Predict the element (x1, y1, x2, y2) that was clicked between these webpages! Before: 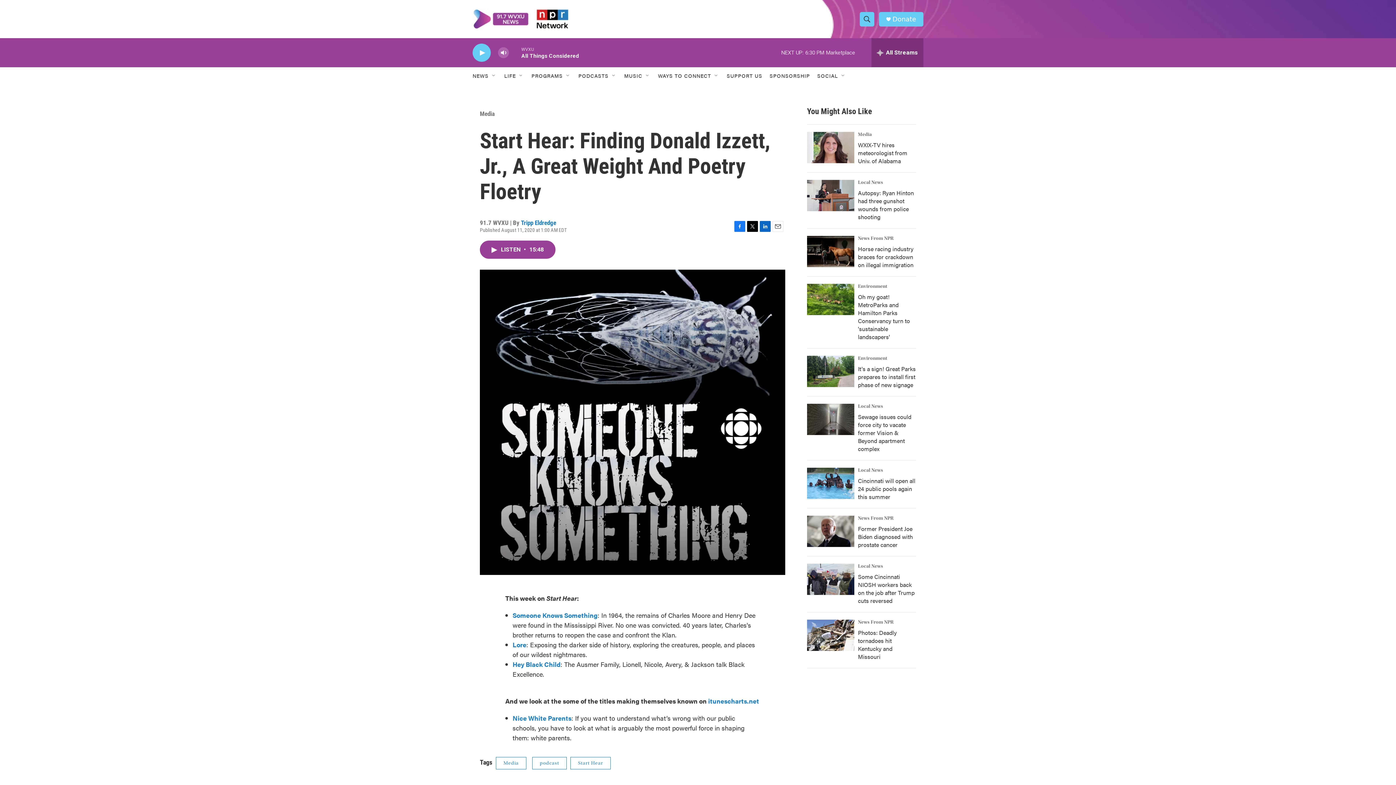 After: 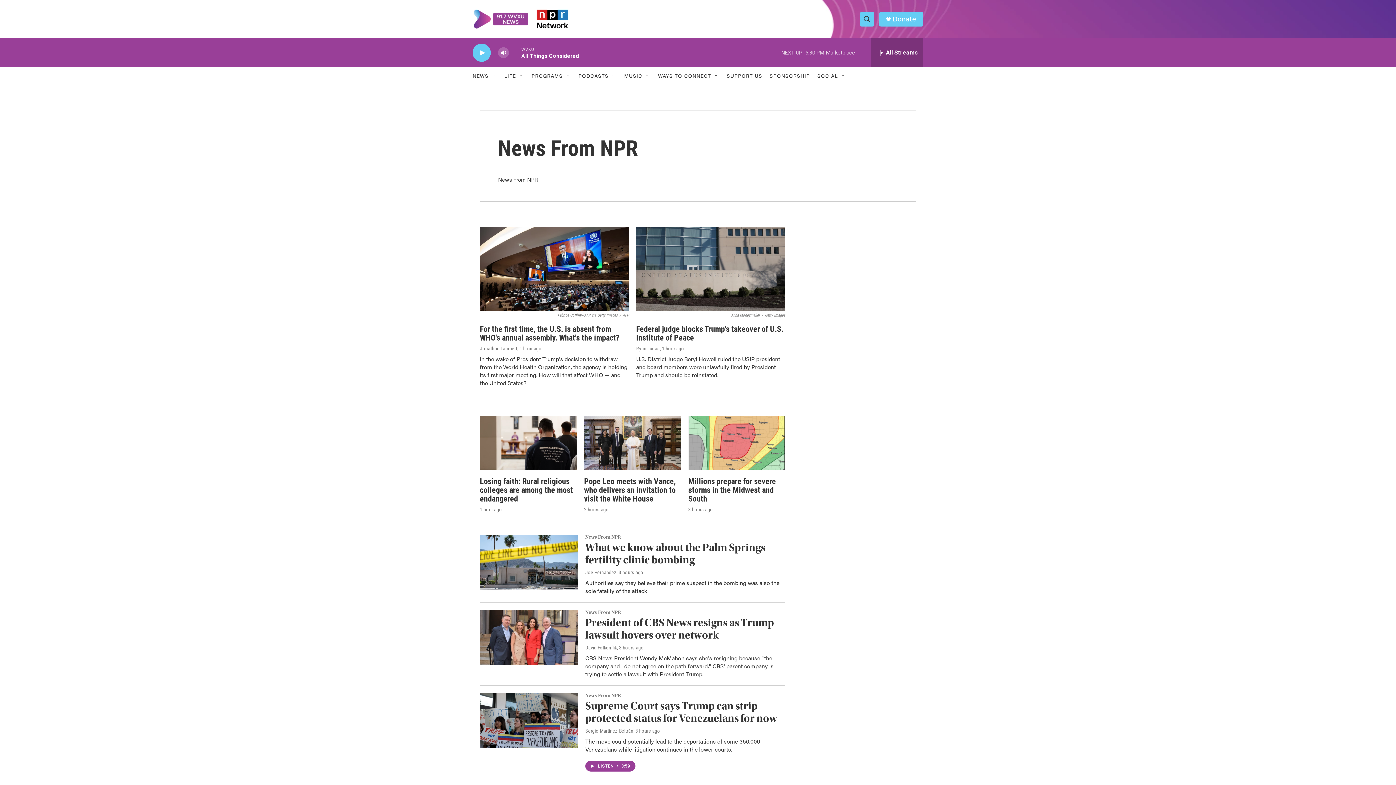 Action: label: News From NPR bbox: (858, 515, 893, 521)